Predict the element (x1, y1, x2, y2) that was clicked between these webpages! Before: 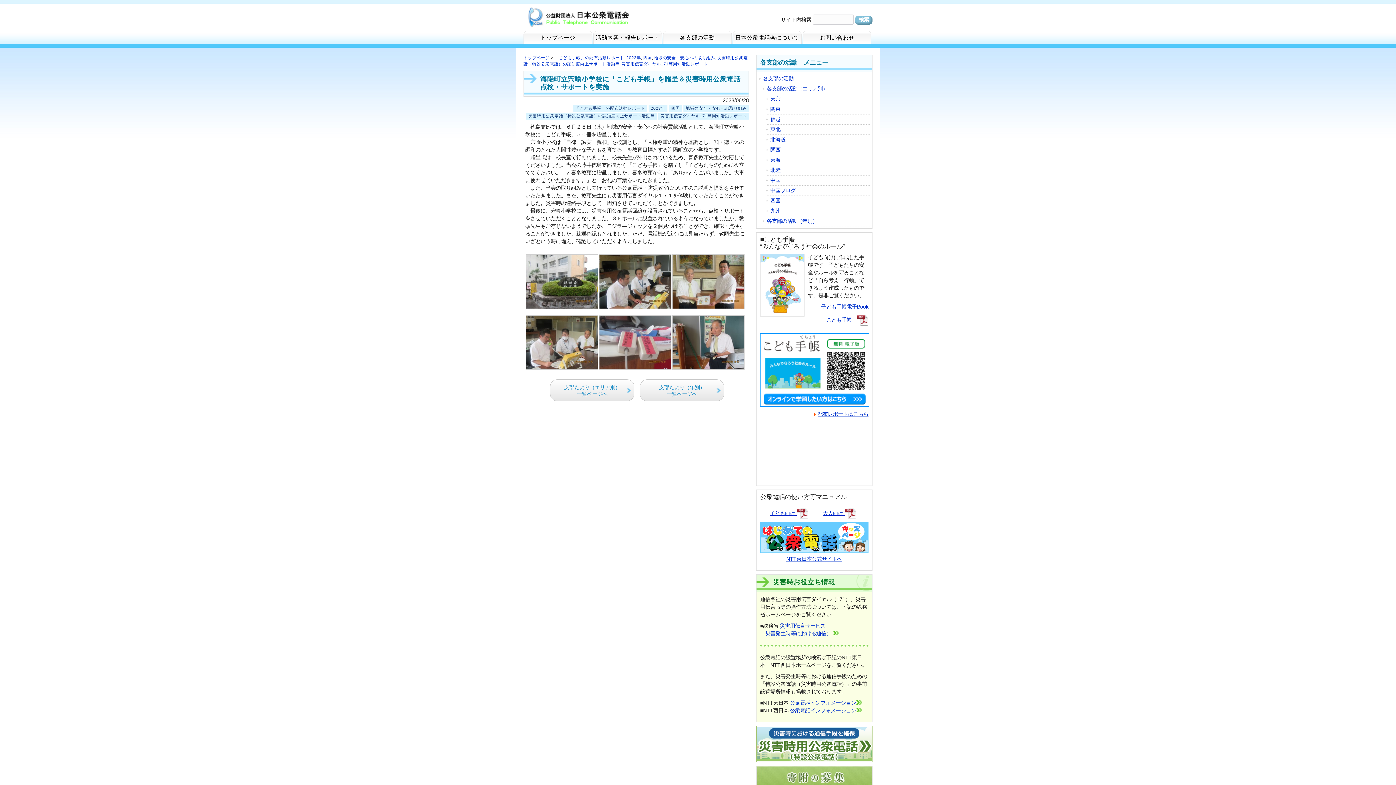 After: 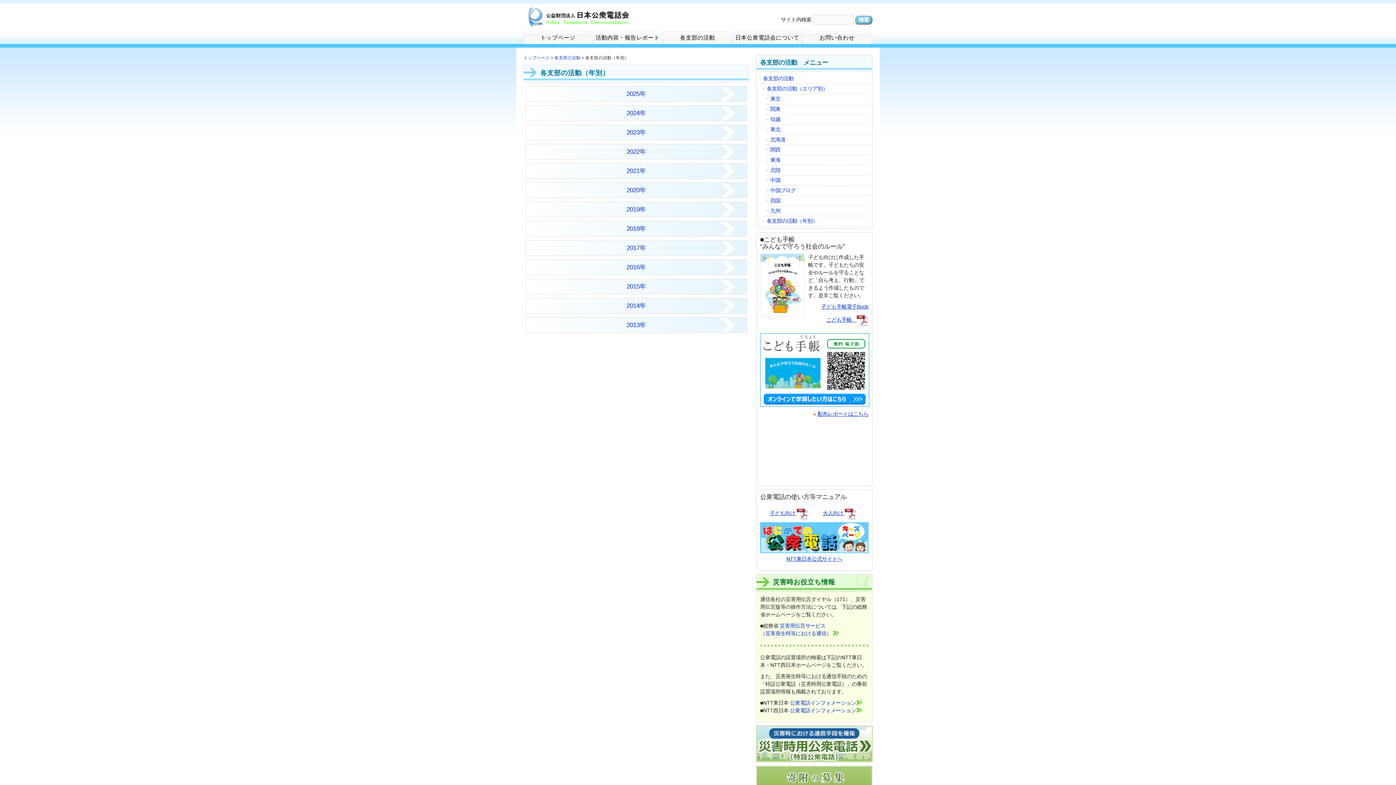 Action: bbox: (762, 216, 870, 226) label: 各支部の活動（年別）